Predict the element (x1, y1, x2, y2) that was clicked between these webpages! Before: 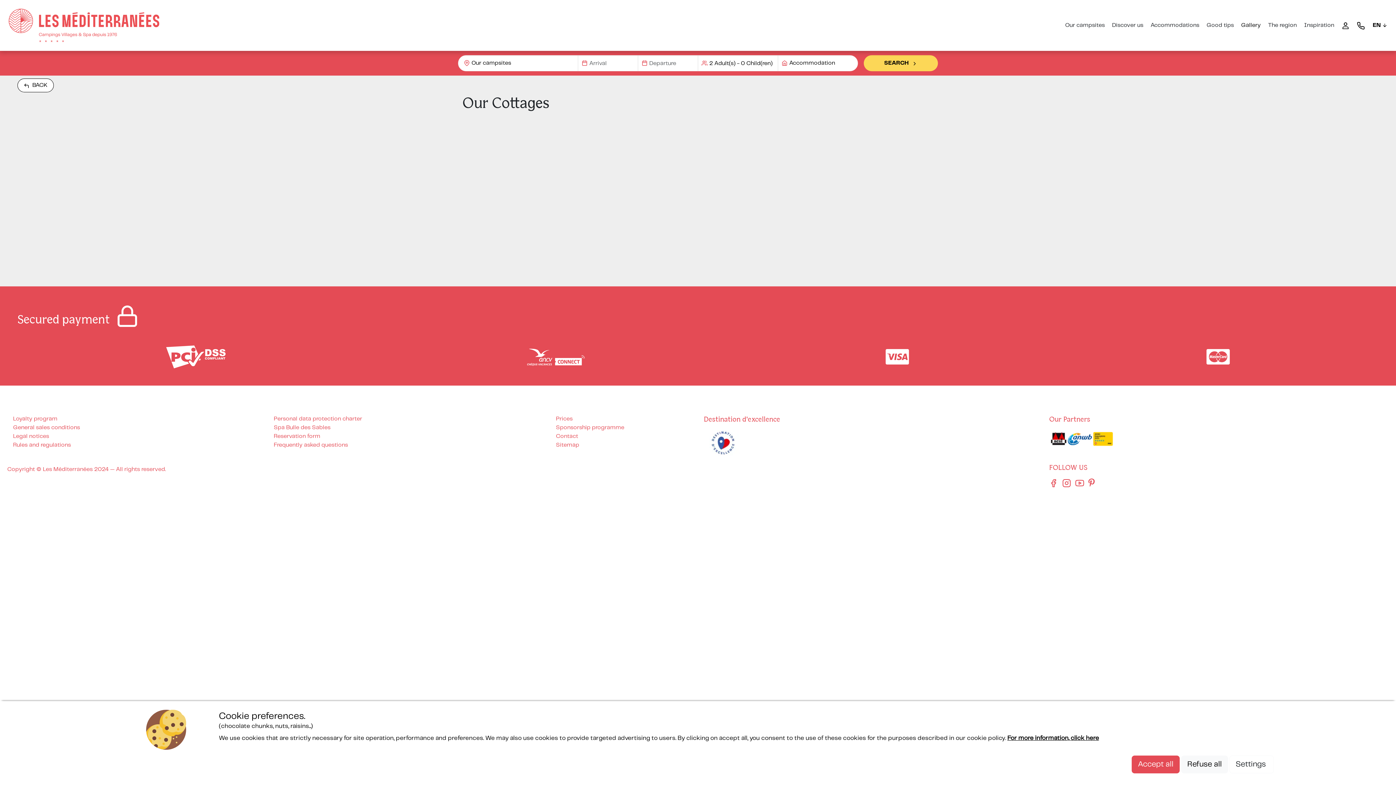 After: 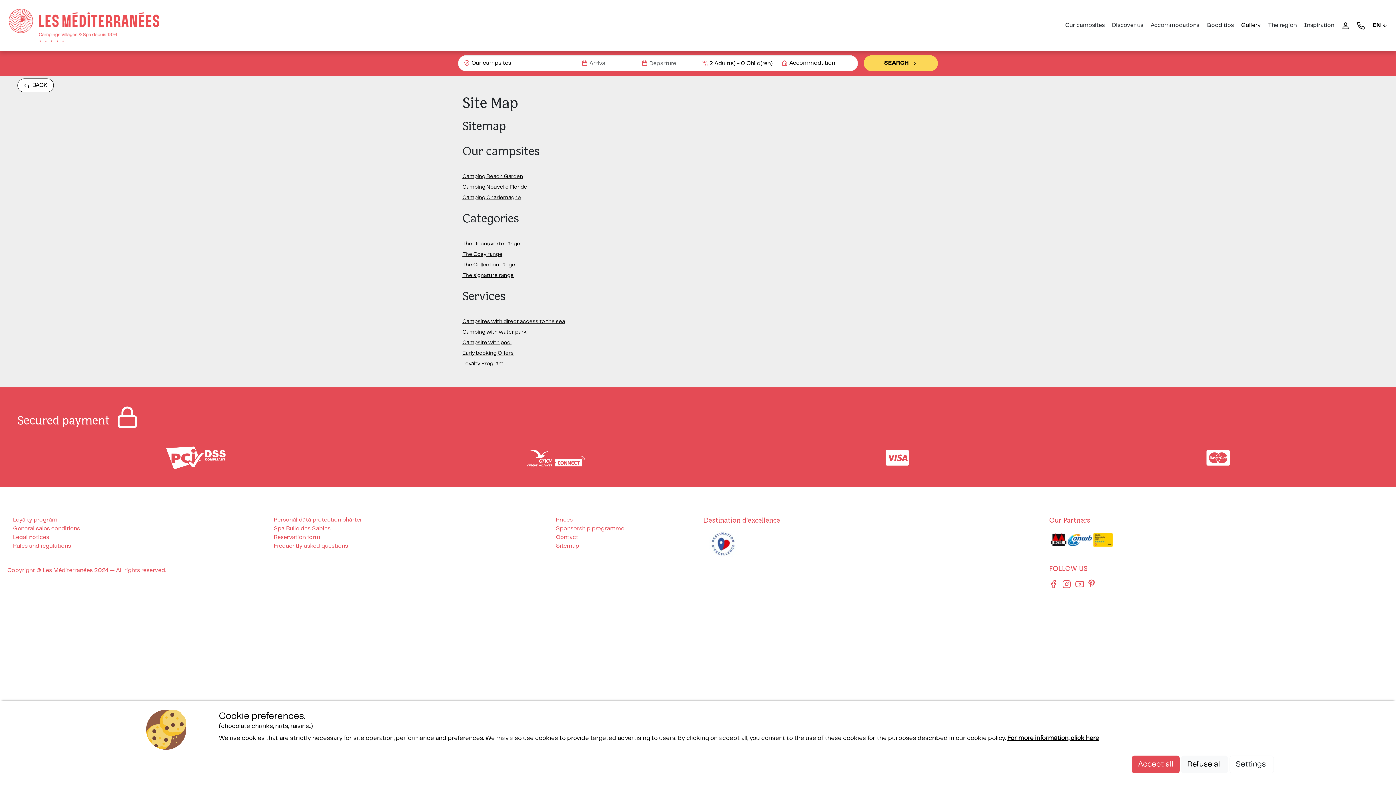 Action: label: Sitemap bbox: (556, 442, 579, 448)